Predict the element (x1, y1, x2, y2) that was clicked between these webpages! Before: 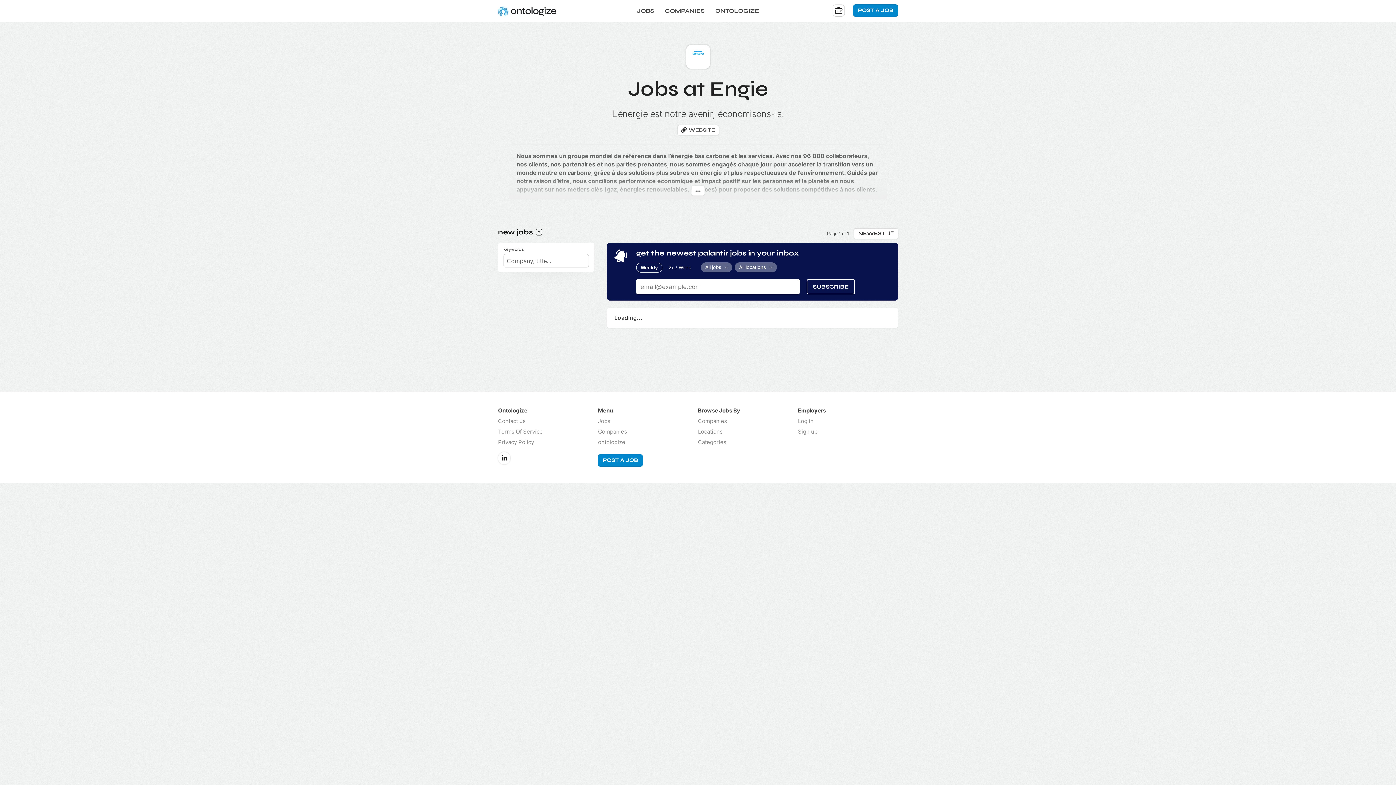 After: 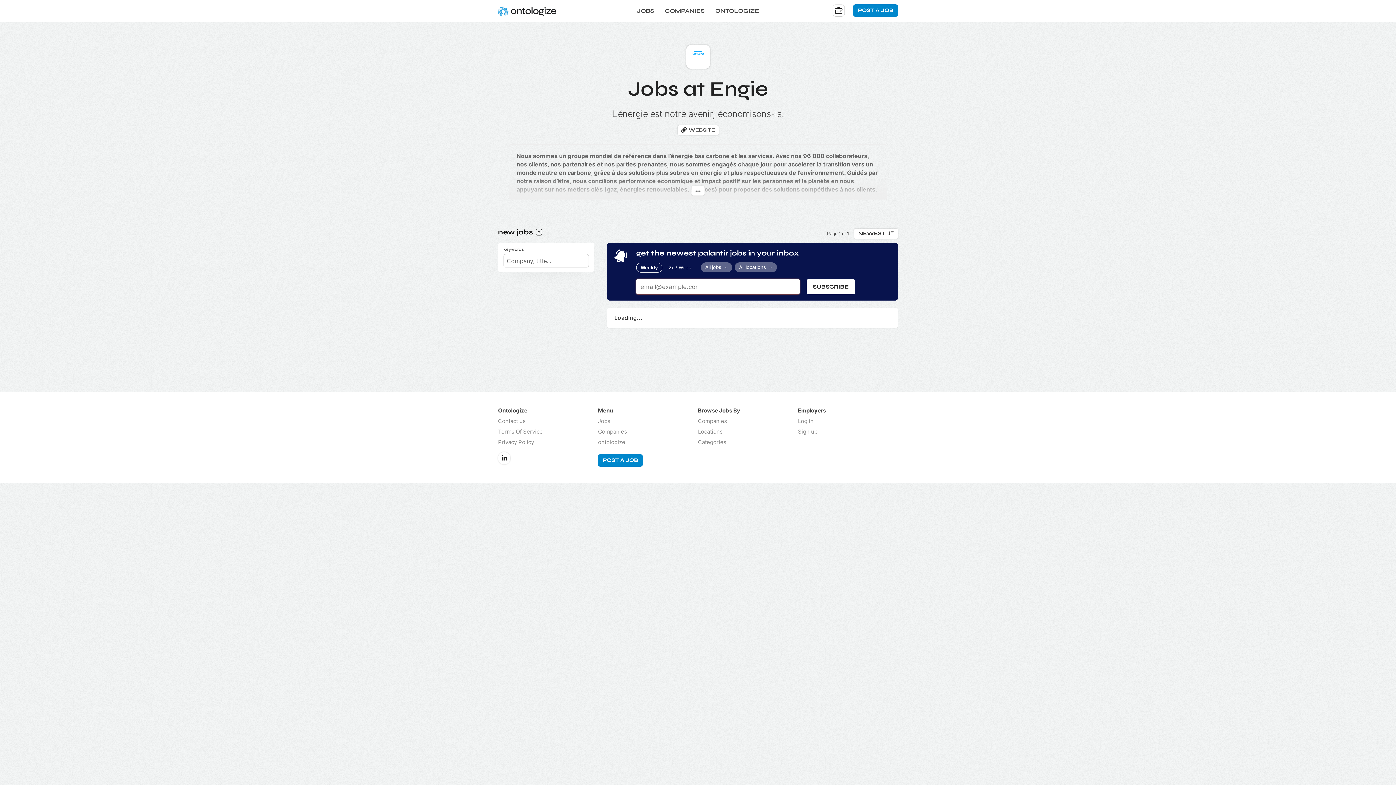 Action: bbox: (806, 279, 855, 294) label: SUBSCRIBE